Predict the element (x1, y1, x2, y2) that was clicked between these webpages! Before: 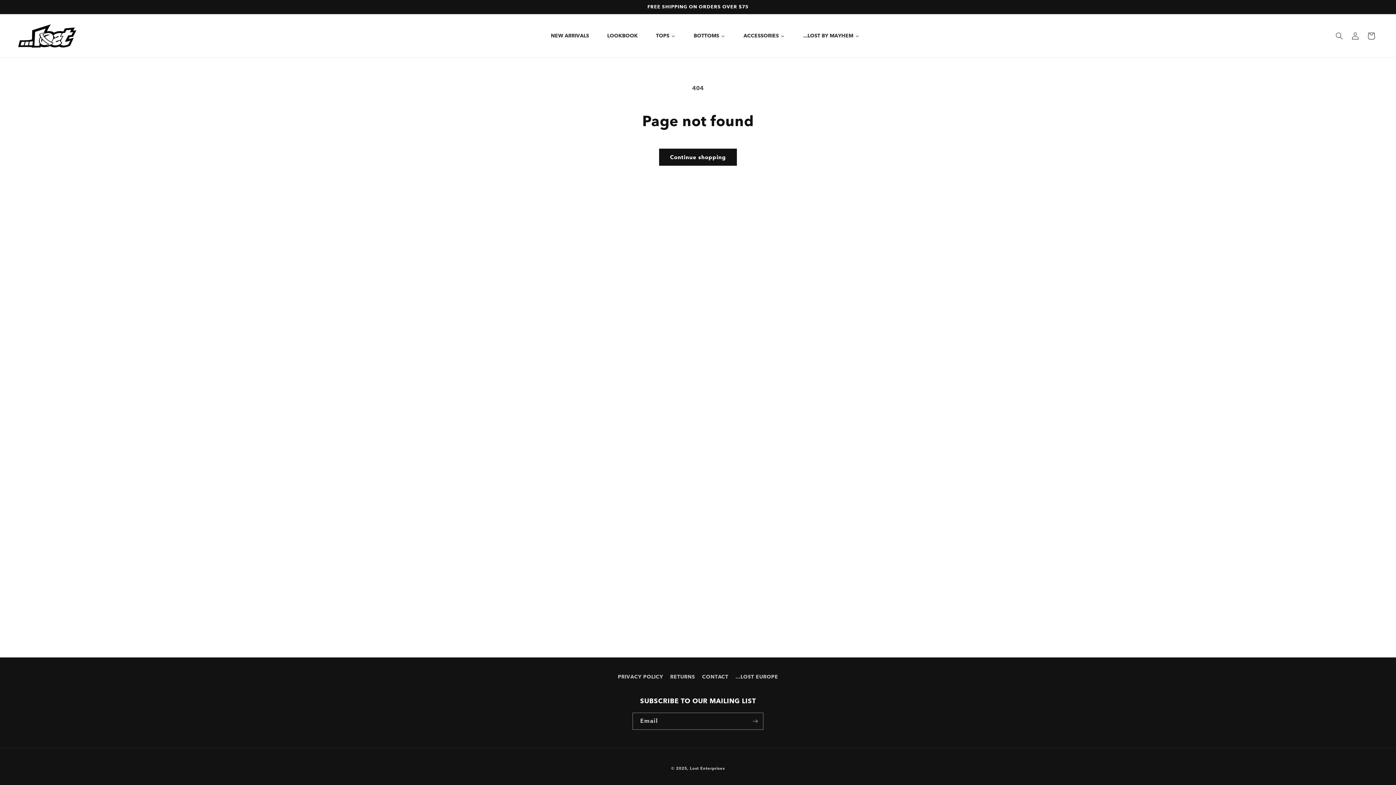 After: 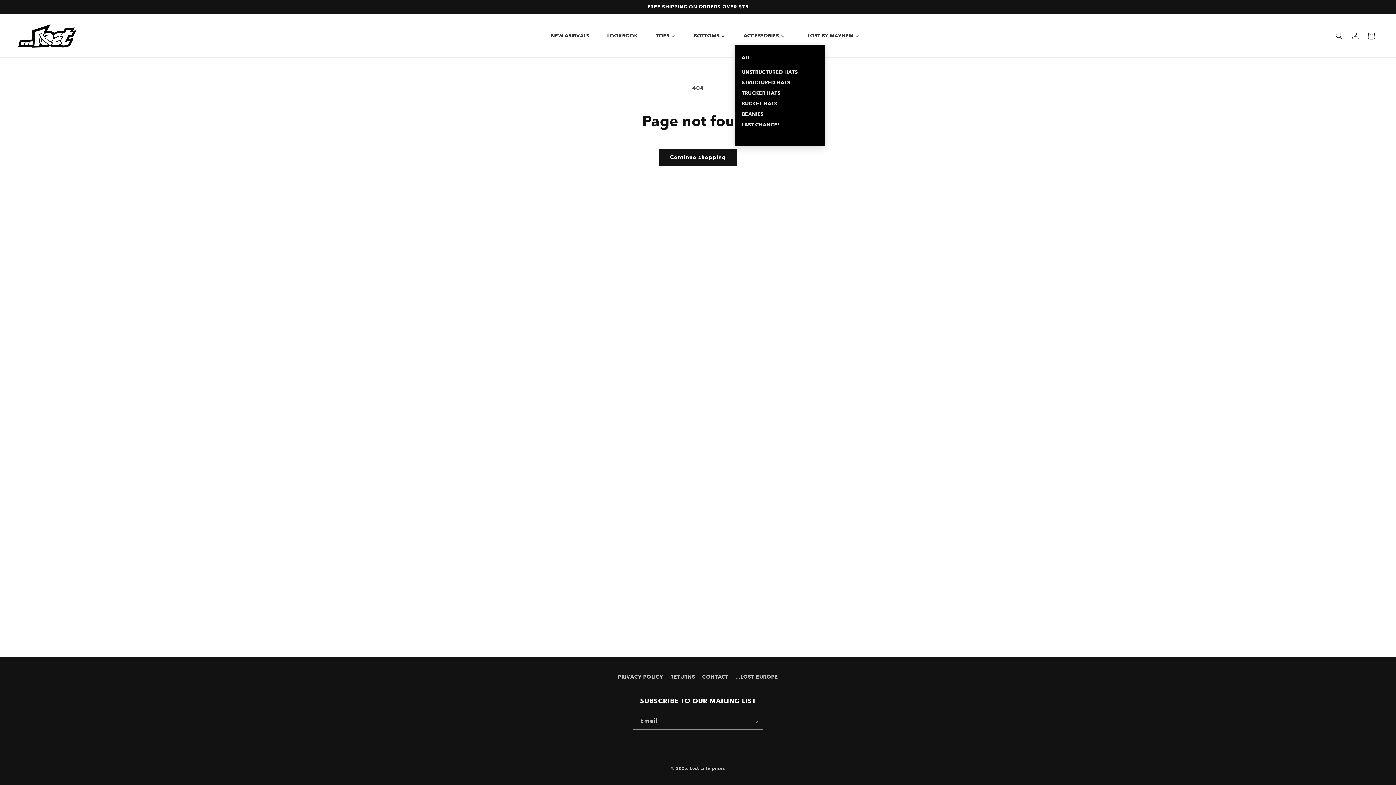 Action: bbox: (734, 26, 794, 44) label: ACCESSORIES